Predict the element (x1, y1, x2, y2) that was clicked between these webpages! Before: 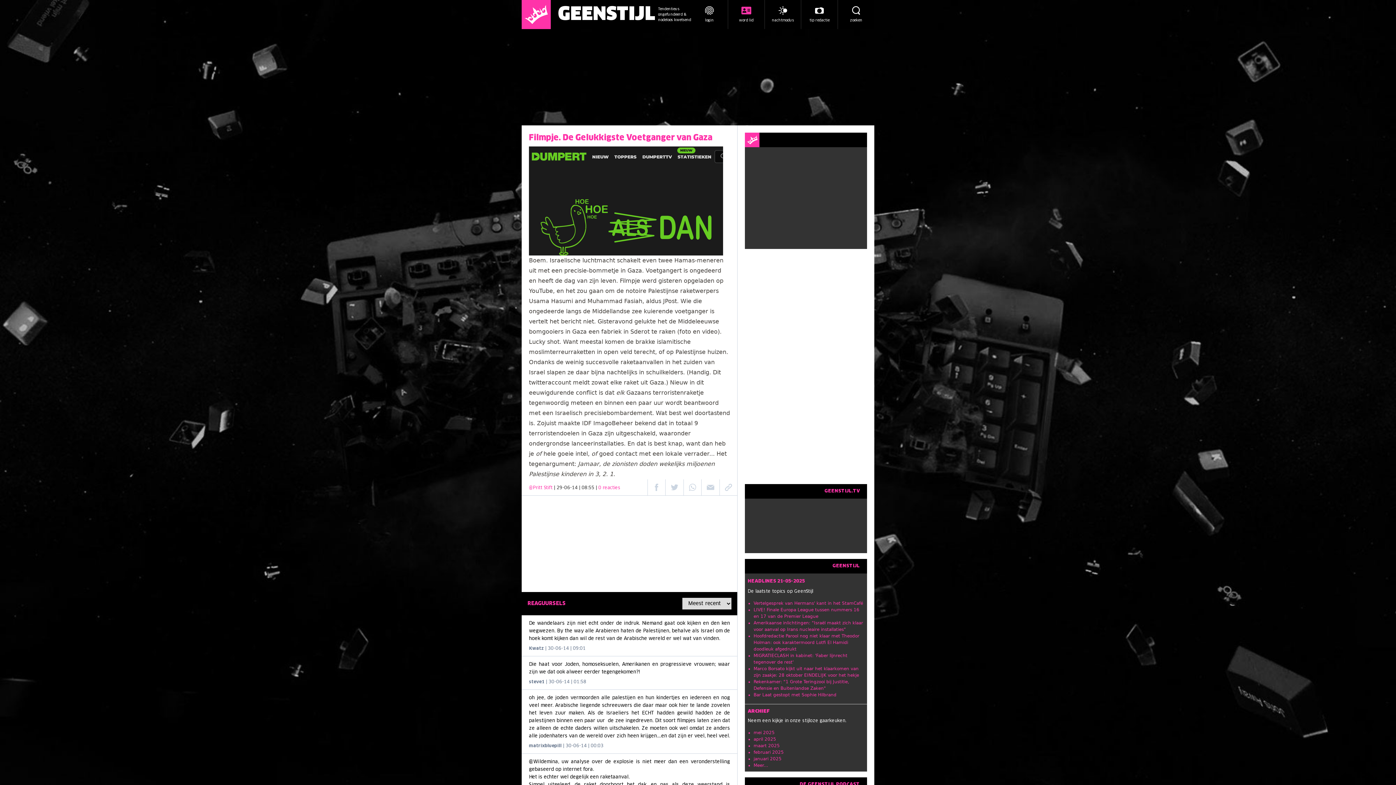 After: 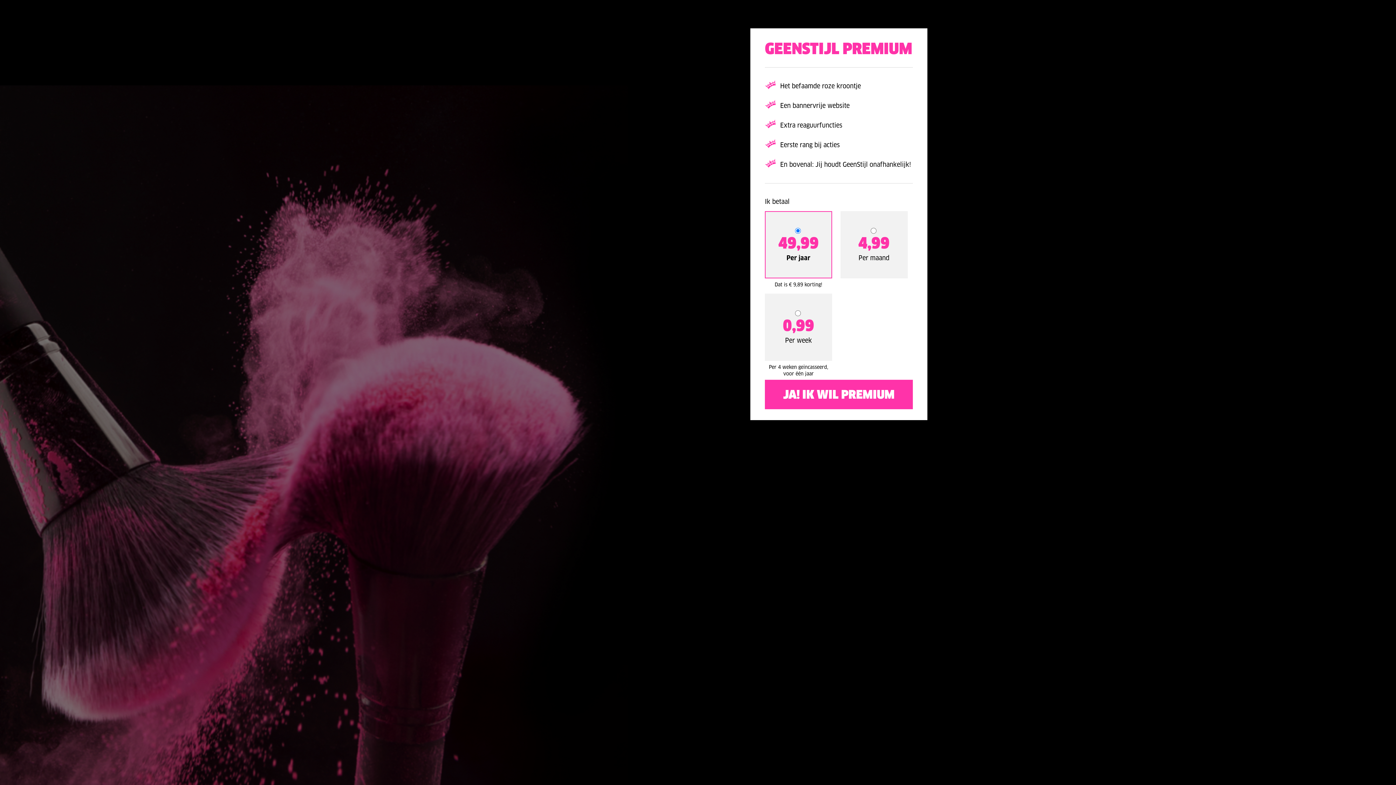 Action: bbox: (727, 0, 764, 29) label: word lid